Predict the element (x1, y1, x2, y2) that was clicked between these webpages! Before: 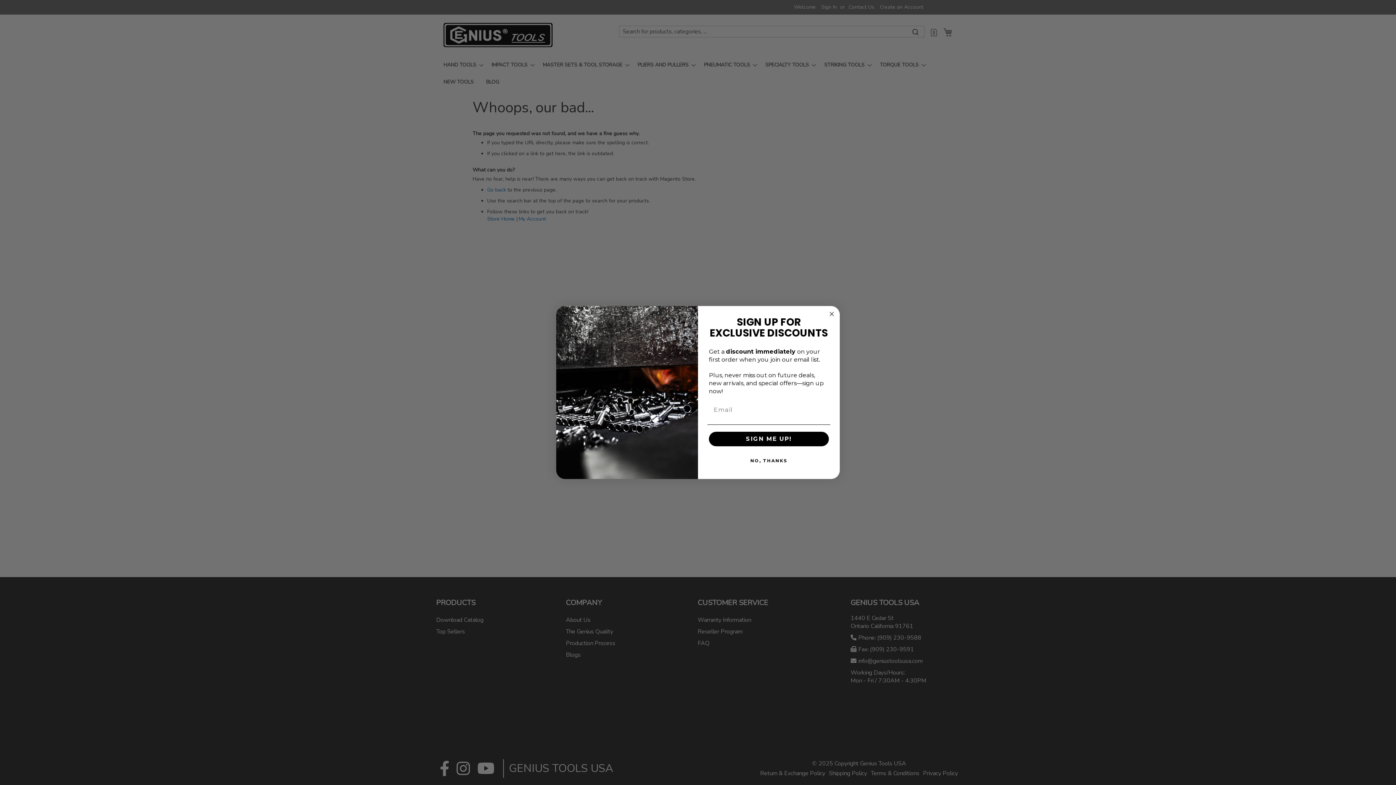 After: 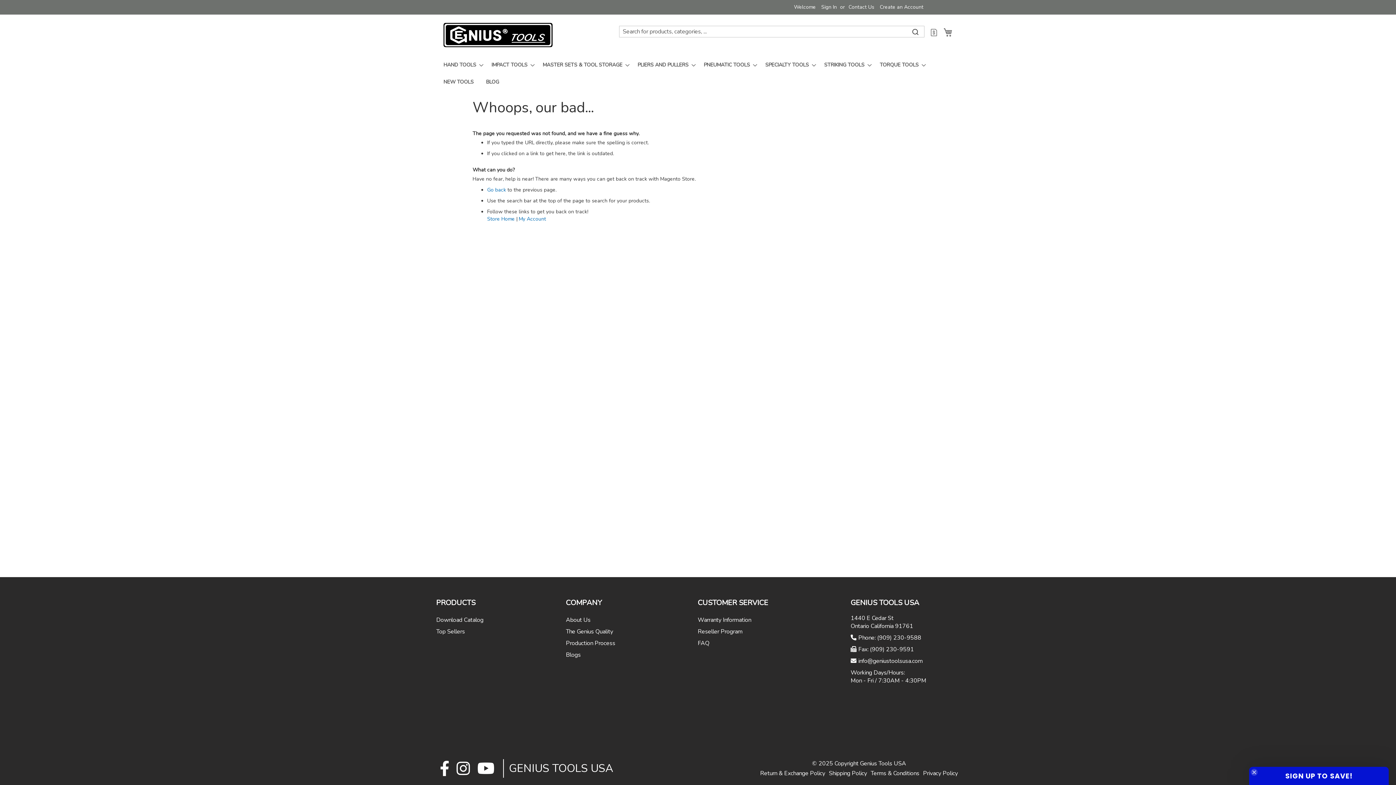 Action: label: Close dialog bbox: (827, 309, 836, 318)